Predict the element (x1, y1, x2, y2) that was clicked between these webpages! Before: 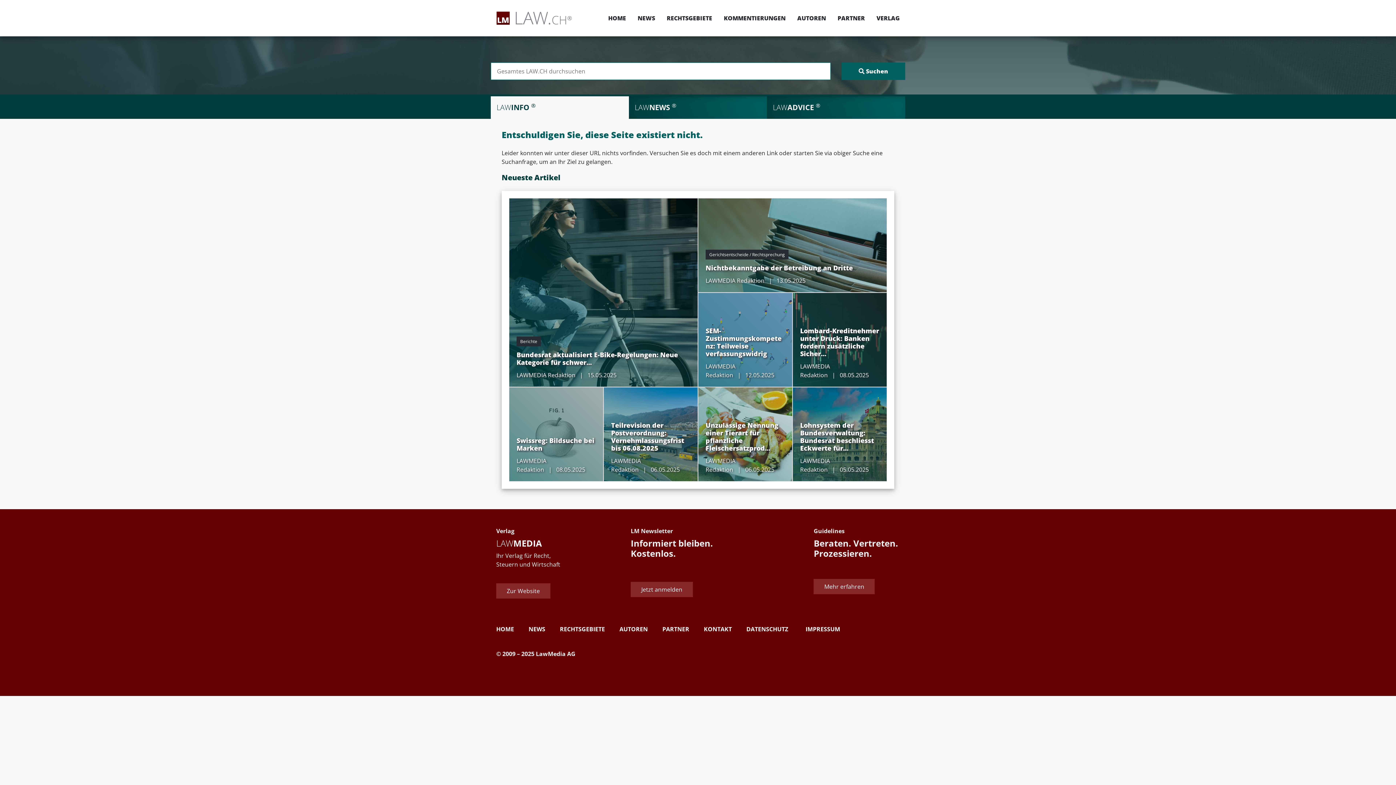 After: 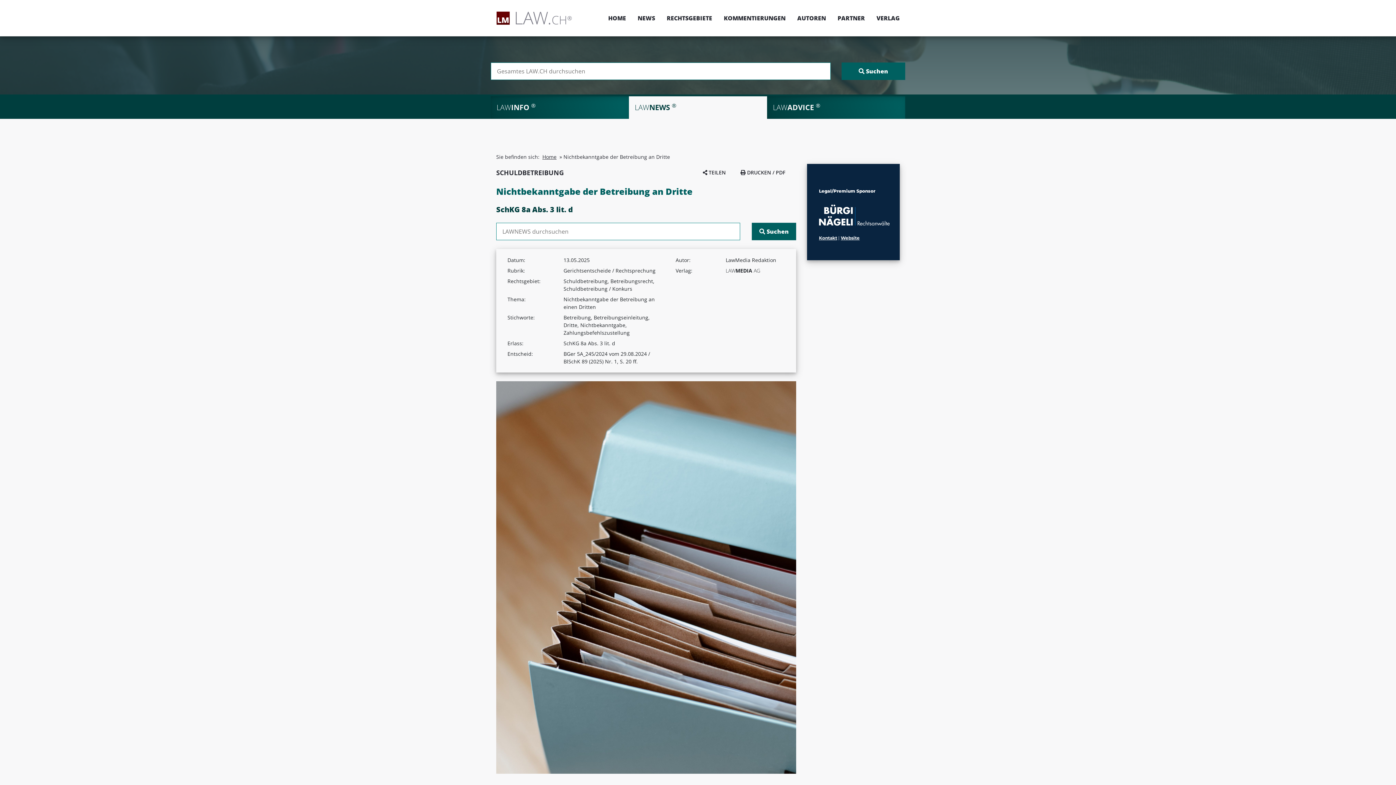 Action: label: Nichtbekanntgabe der Betreibung an Dritte bbox: (705, 263, 853, 272)